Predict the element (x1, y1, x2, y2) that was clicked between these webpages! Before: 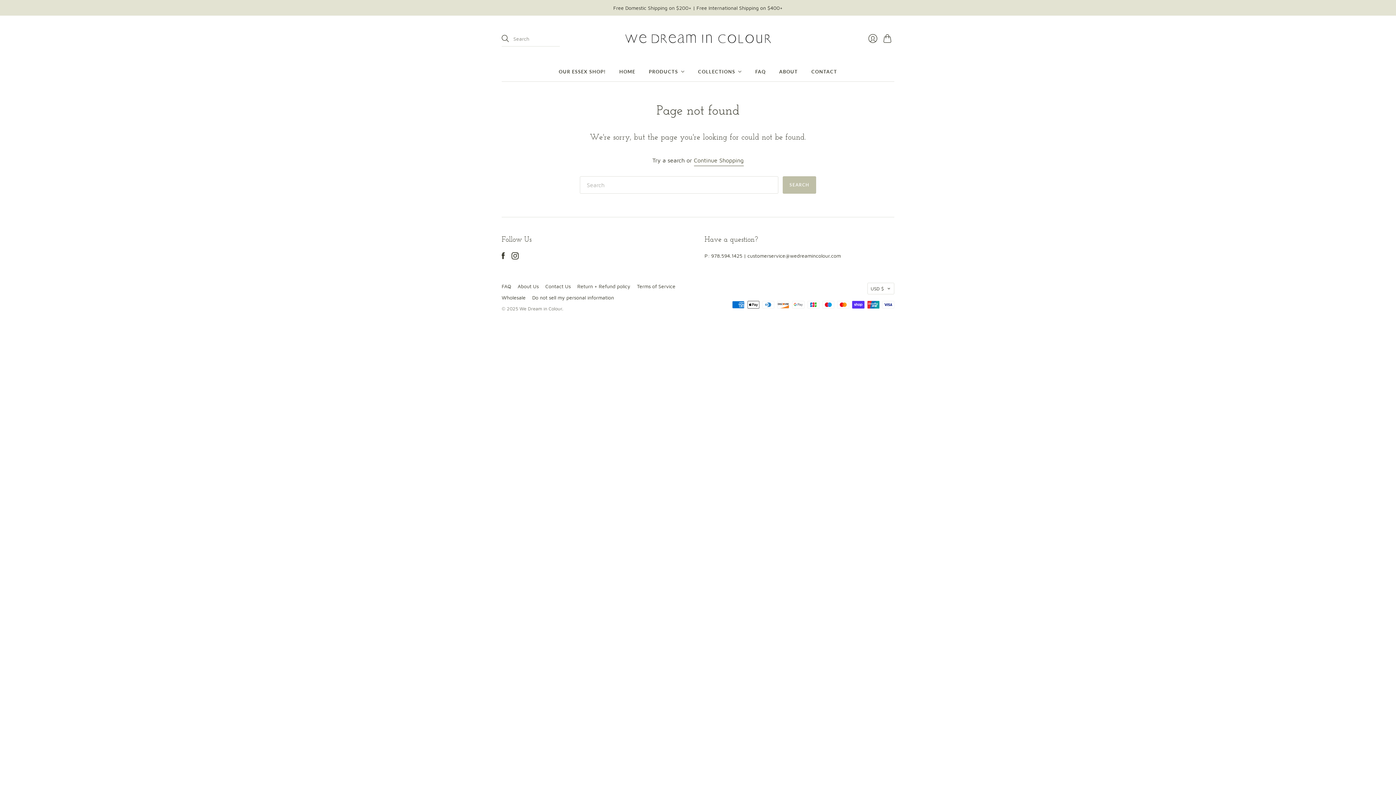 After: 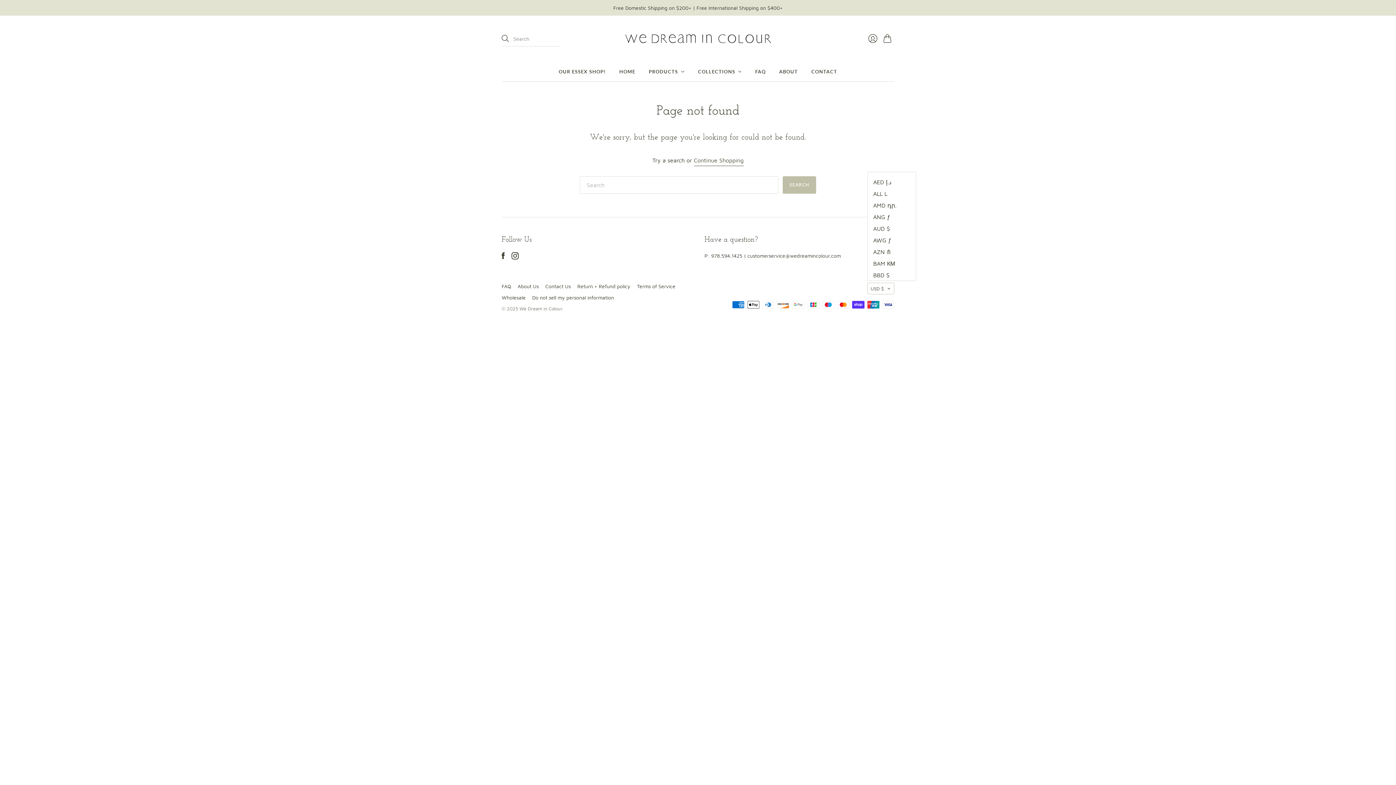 Action: label: USD $ bbox: (867, 282, 894, 294)